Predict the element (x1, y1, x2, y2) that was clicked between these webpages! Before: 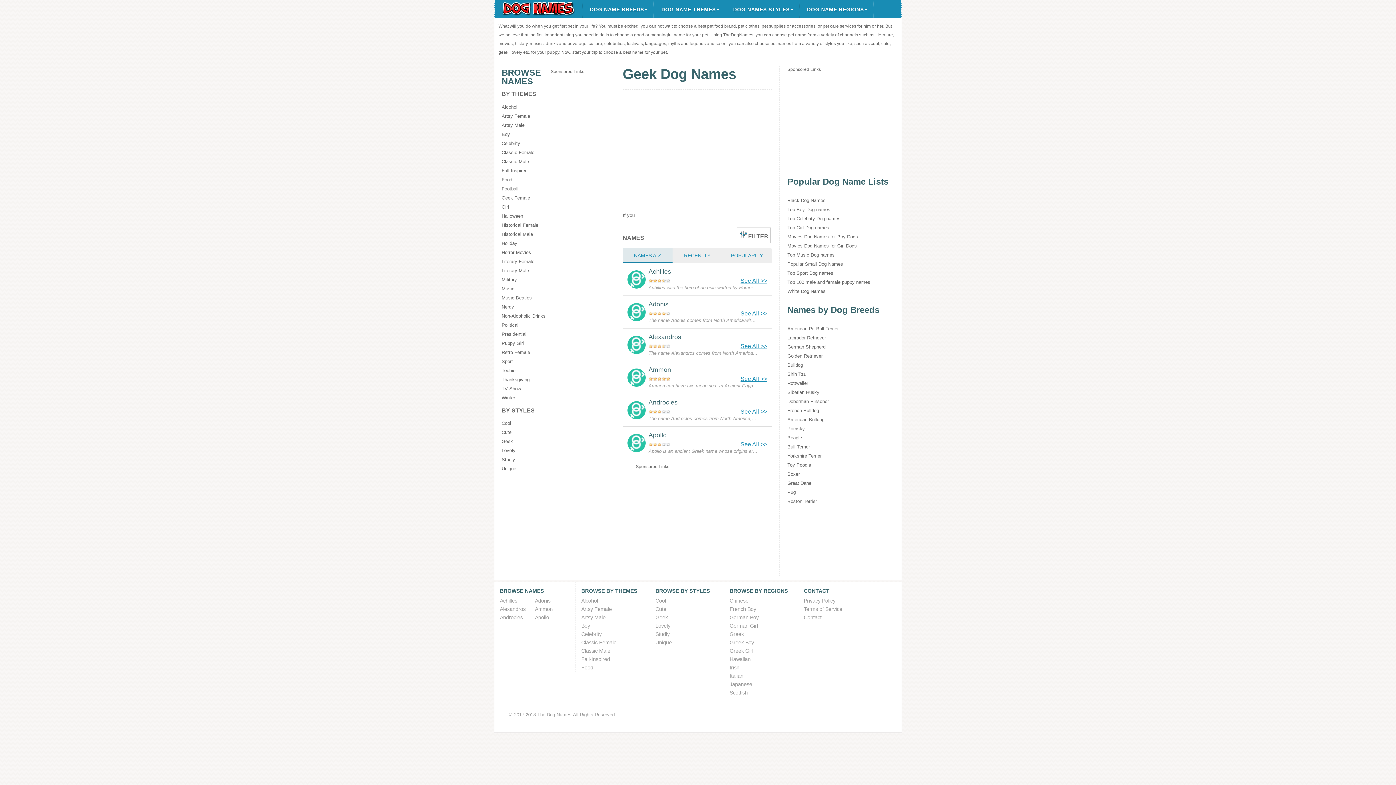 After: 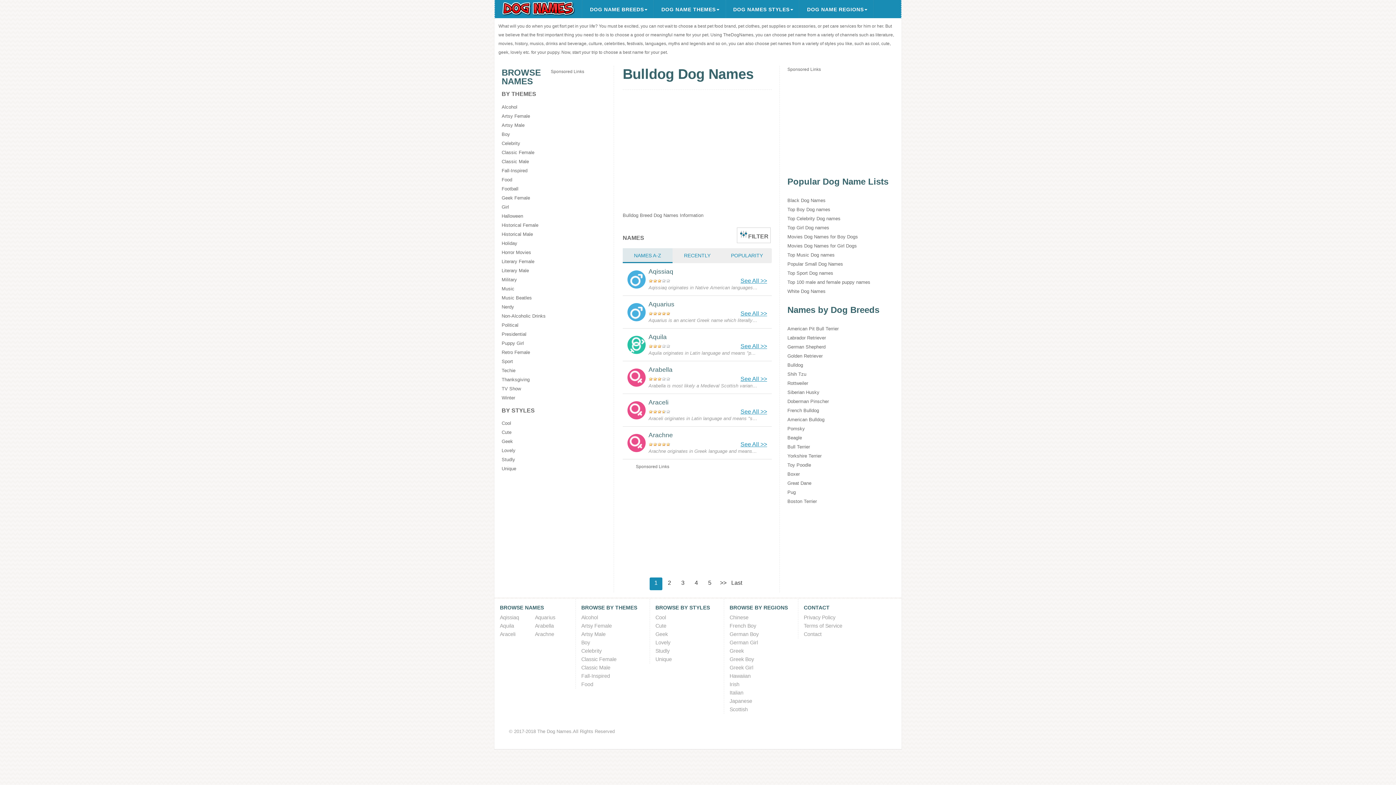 Action: label: Bulldog bbox: (787, 360, 896, 369)